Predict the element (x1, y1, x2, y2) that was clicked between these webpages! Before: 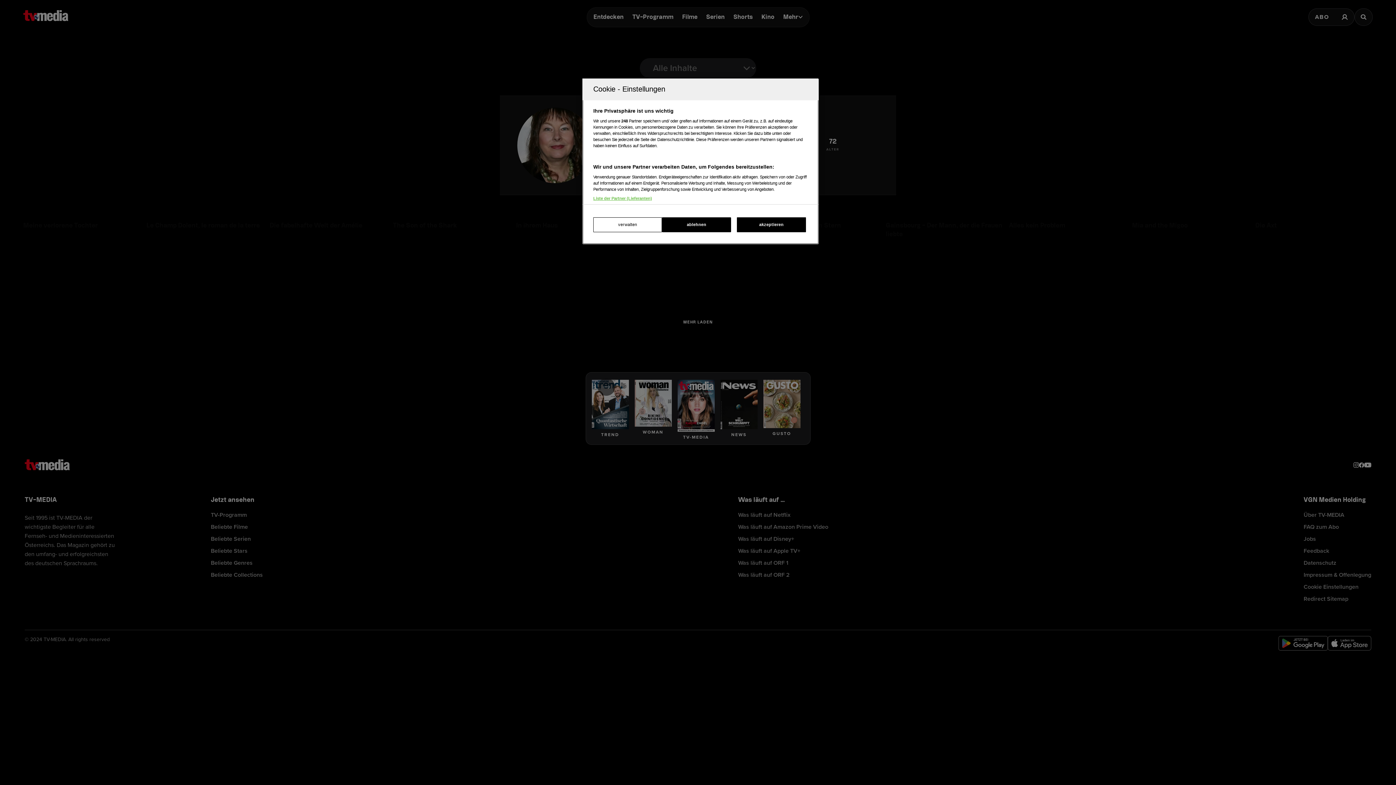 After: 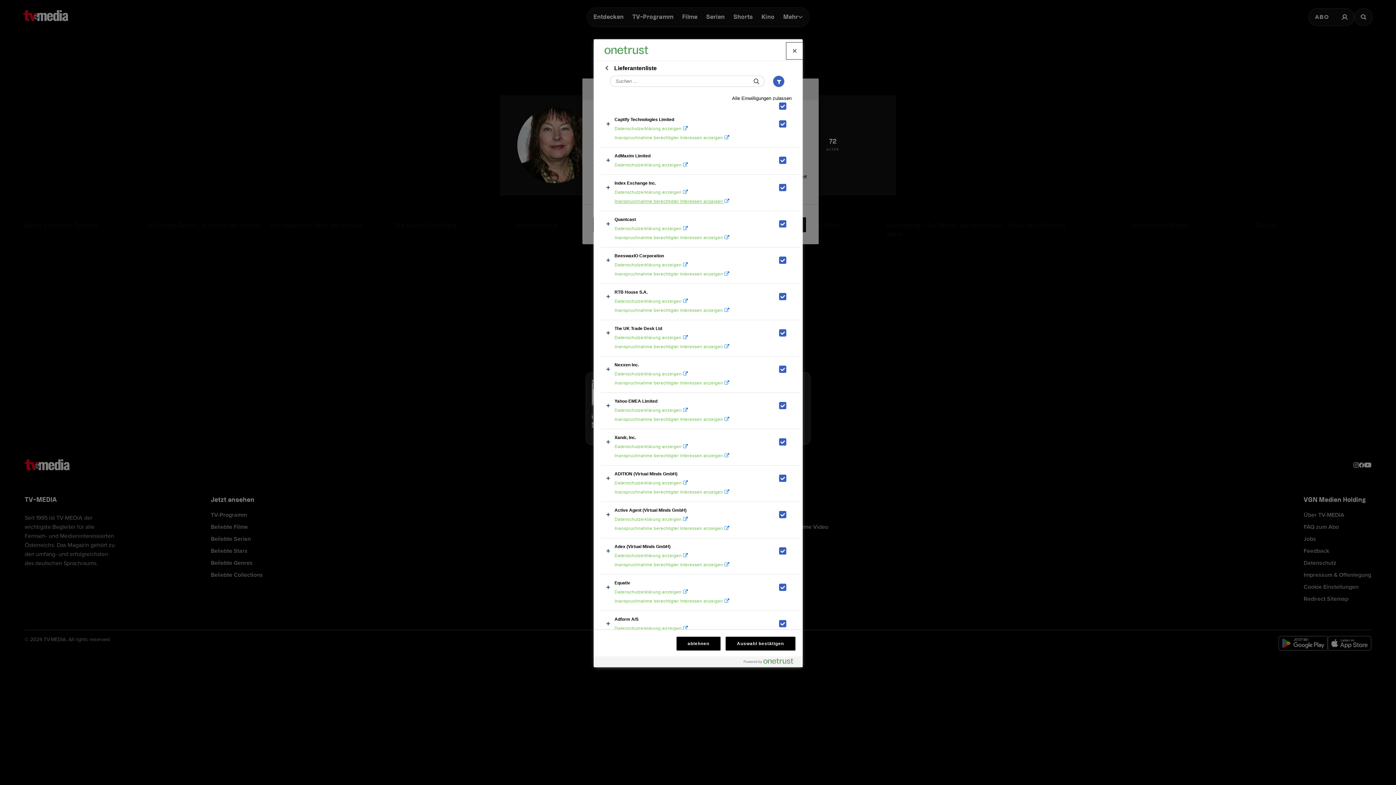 Action: bbox: (593, 196, 652, 200) label: Liste der Partner (Lieferanten)